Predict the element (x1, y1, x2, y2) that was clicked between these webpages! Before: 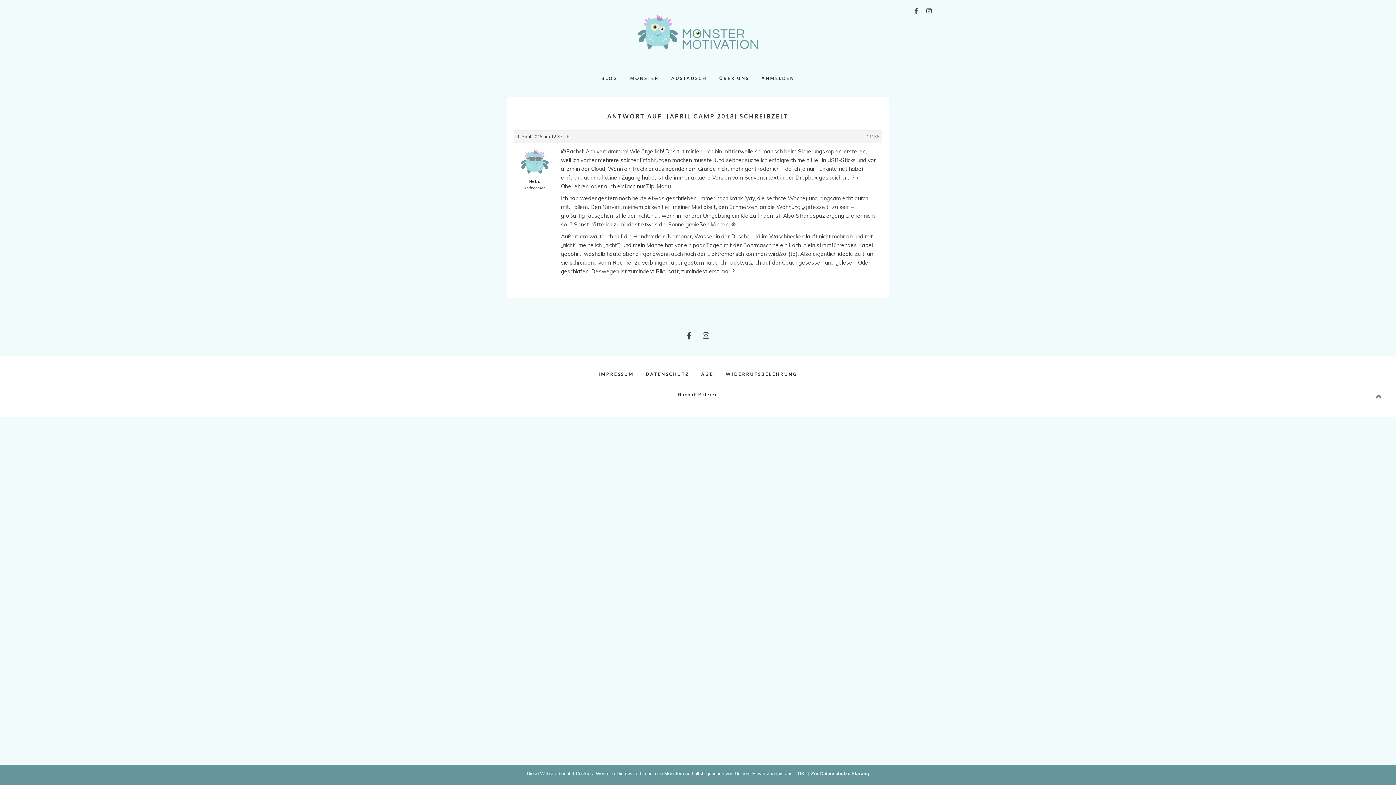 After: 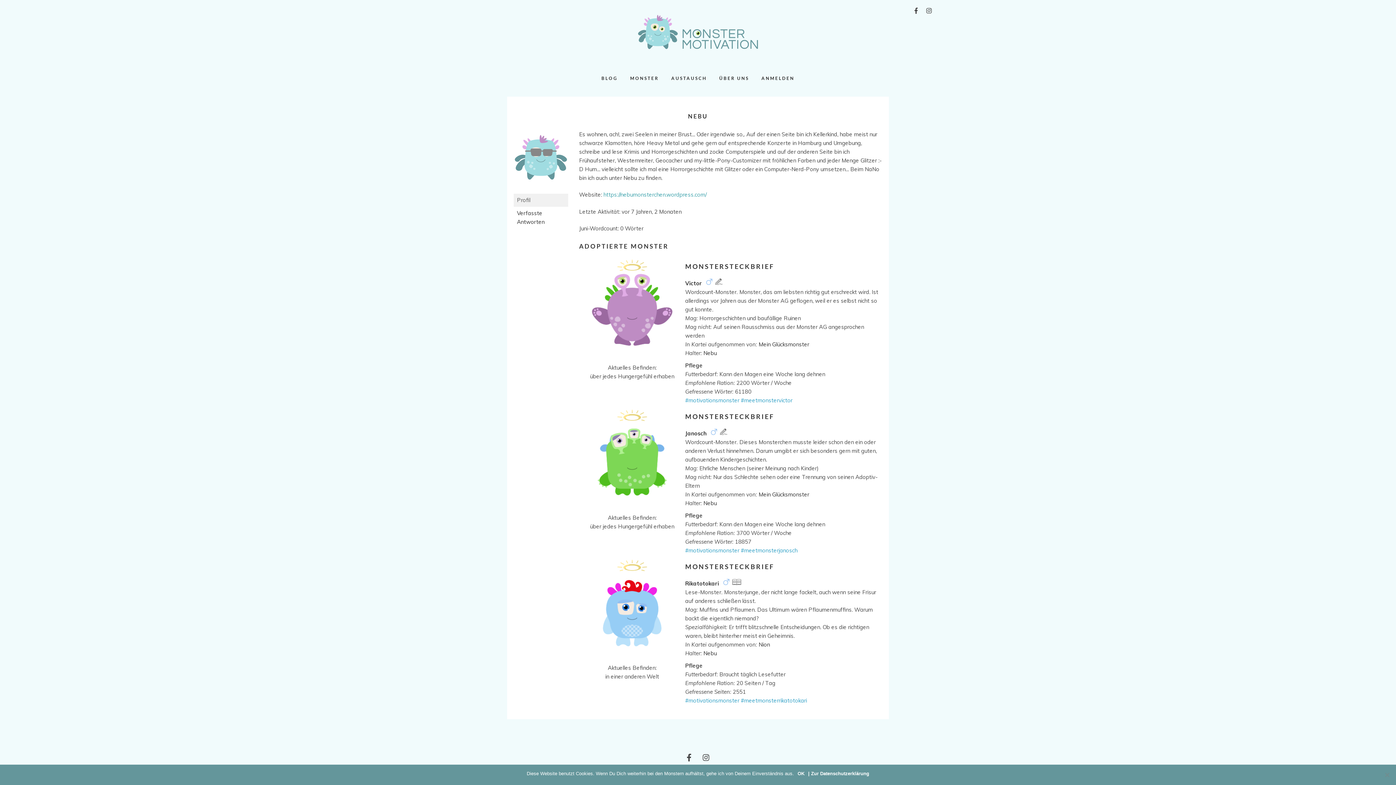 Action: label: Nebu bbox: (513, 171, 555, 184)